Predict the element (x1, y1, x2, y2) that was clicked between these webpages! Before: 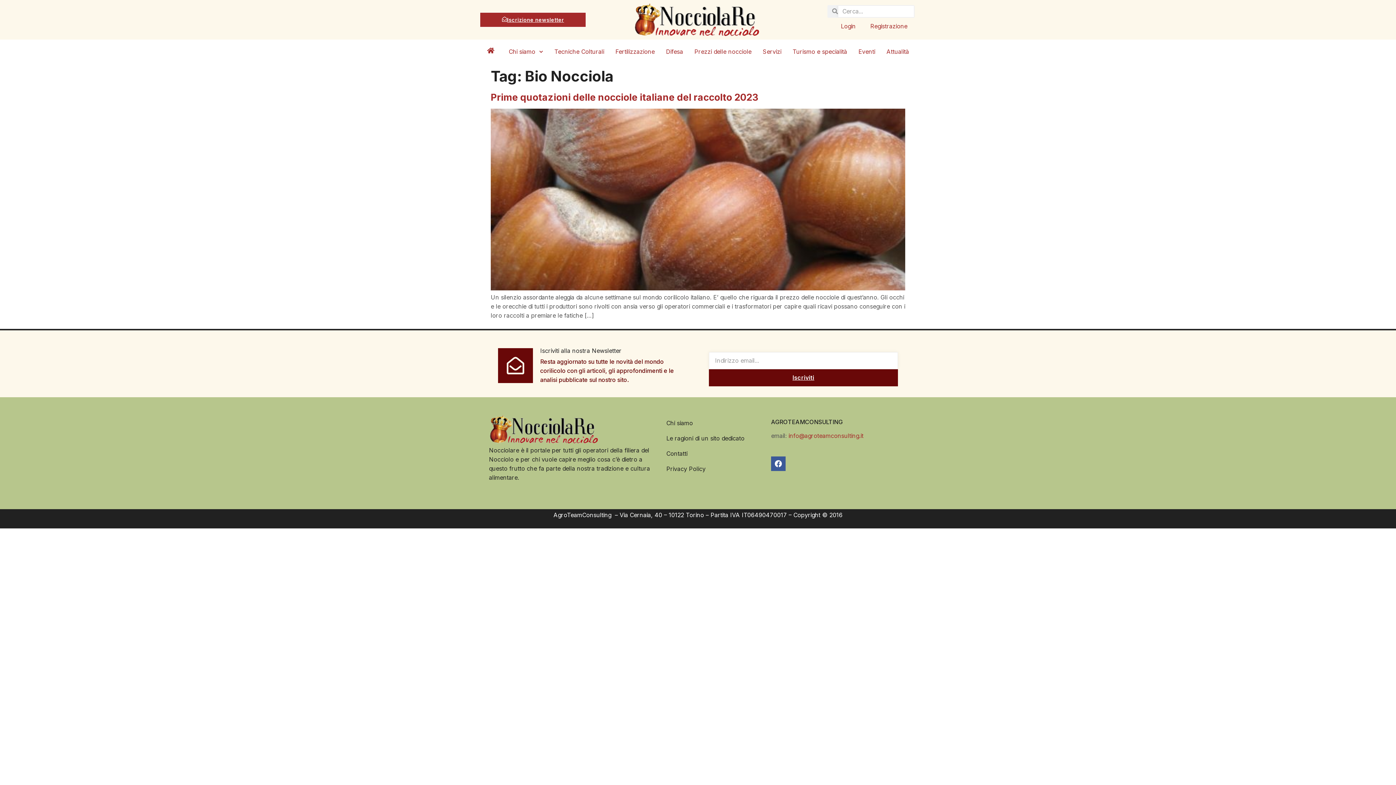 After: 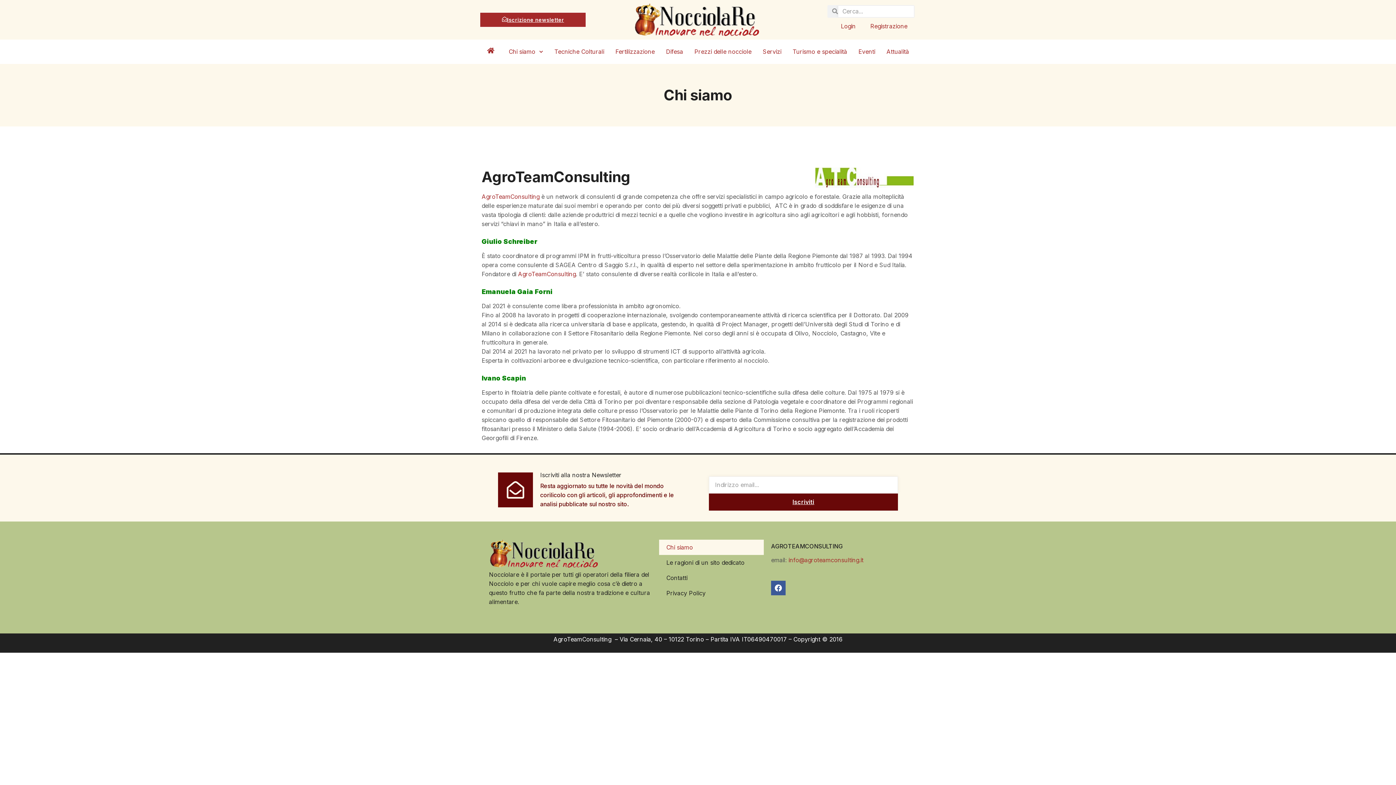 Action: label: Chi siamo bbox: (659, 415, 764, 430)